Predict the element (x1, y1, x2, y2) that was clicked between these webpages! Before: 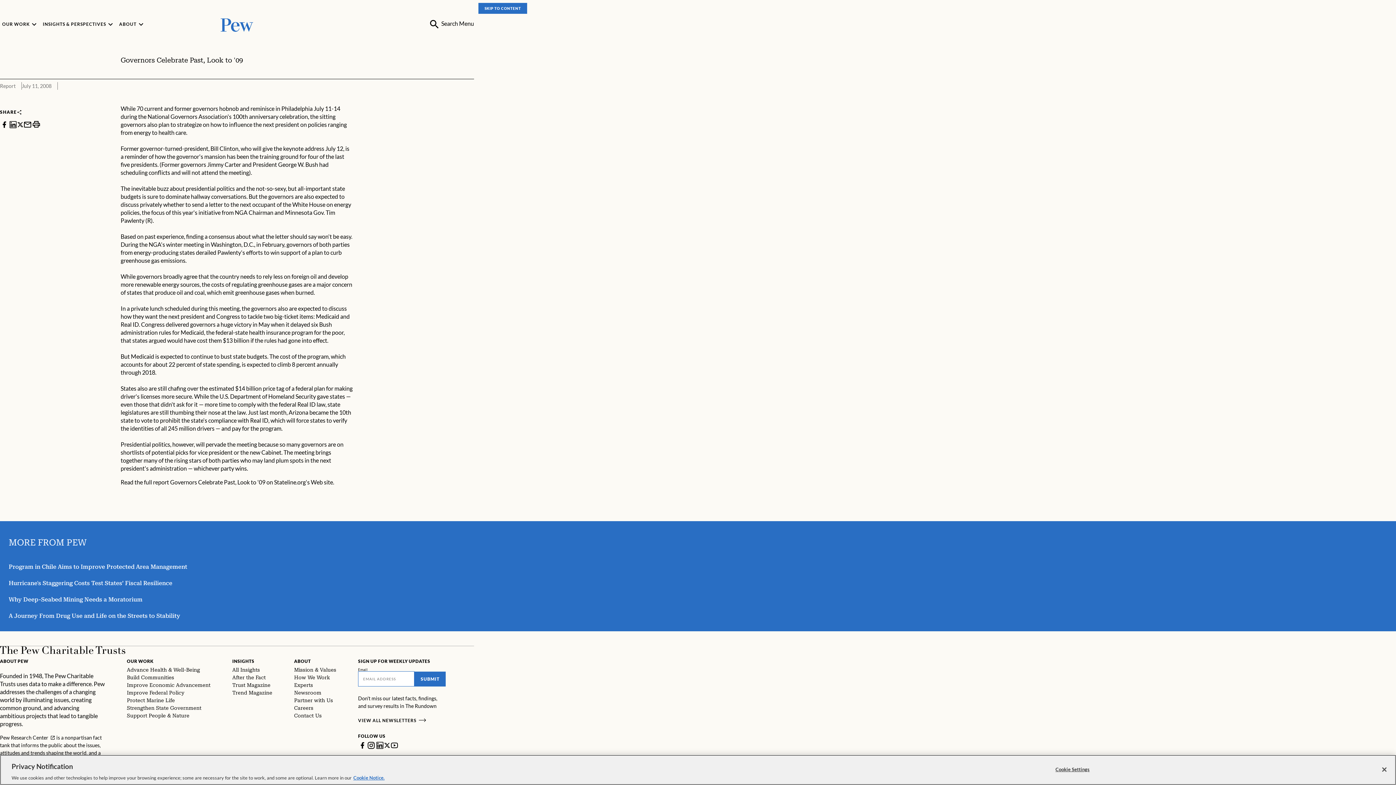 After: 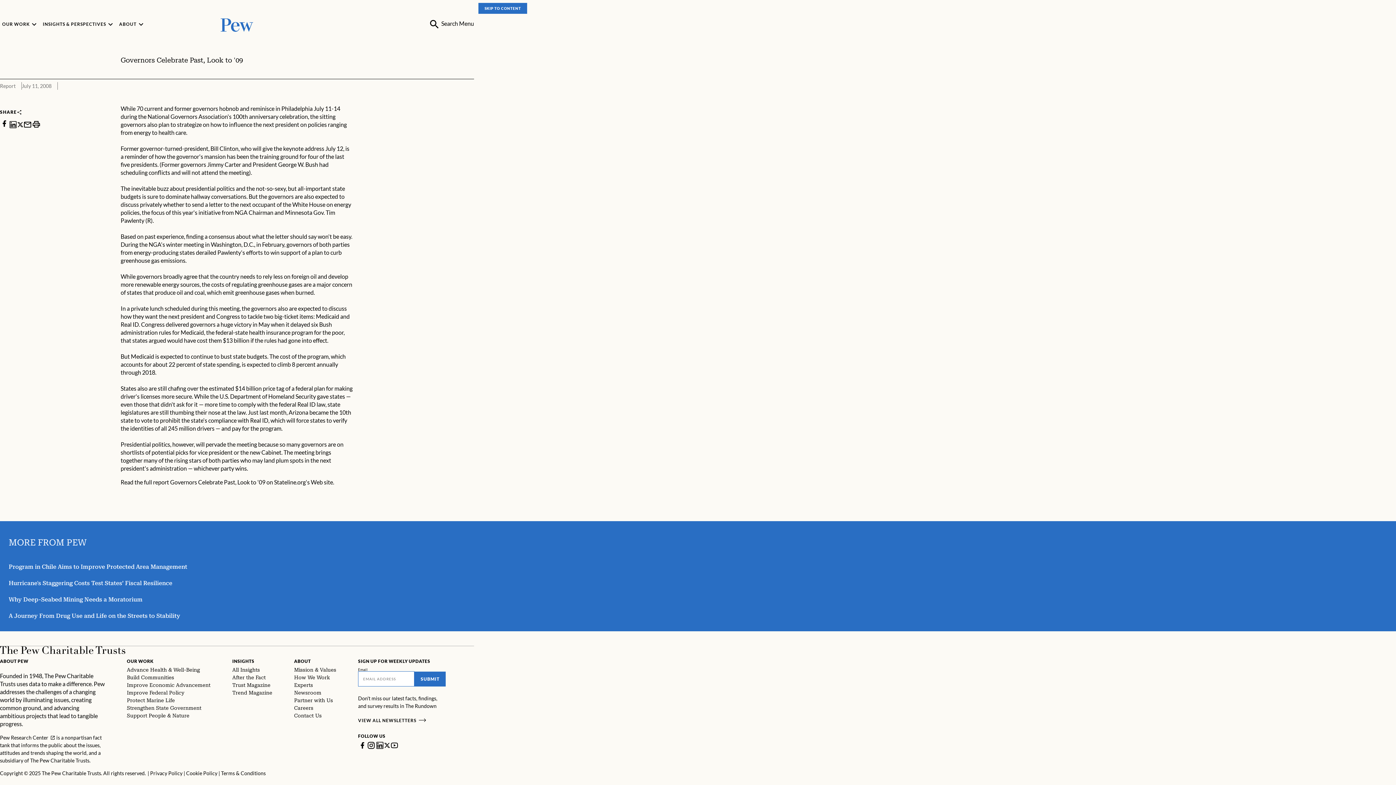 Action: bbox: (0, 119, 8, 128)